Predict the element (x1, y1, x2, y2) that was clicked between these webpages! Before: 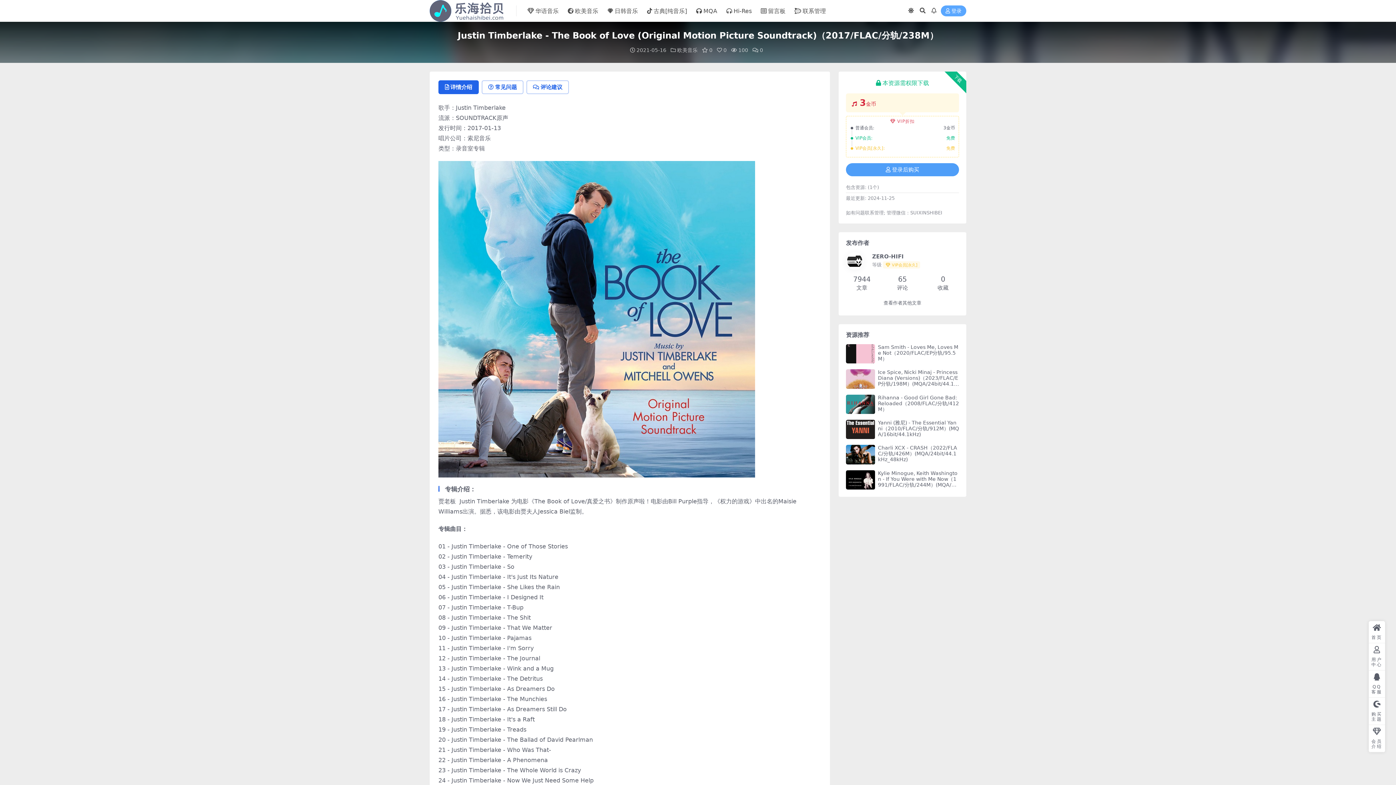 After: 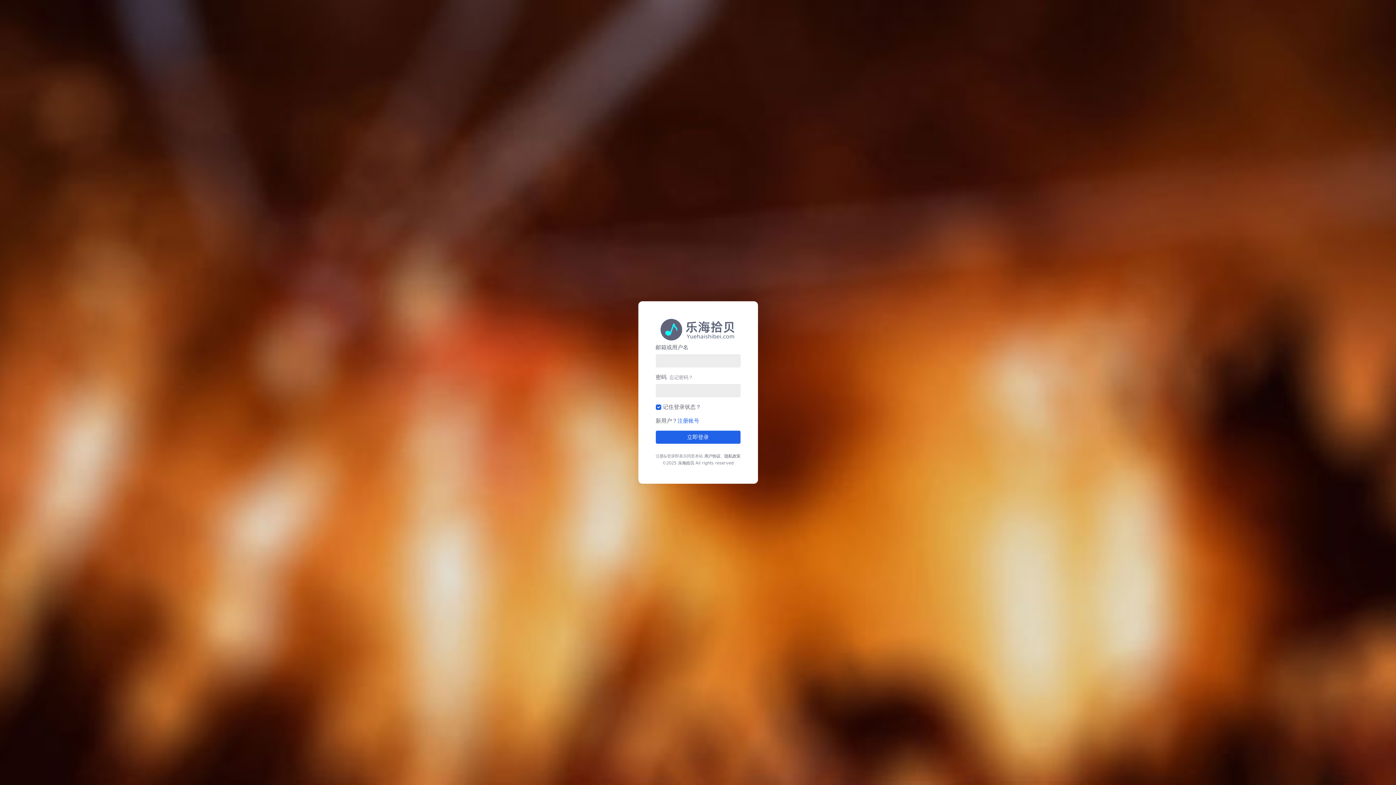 Action: bbox: (1369, 643, 1385, 670) label: 用户中心